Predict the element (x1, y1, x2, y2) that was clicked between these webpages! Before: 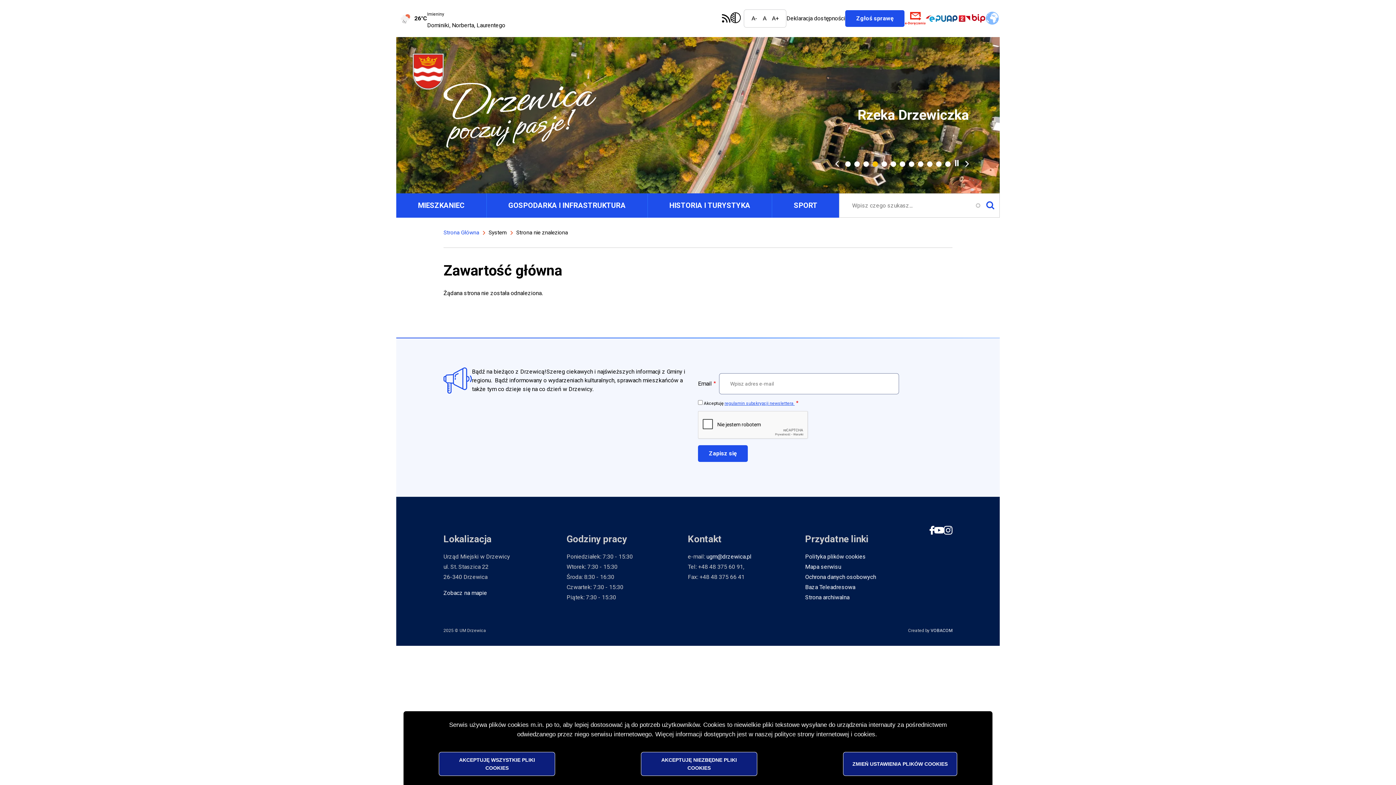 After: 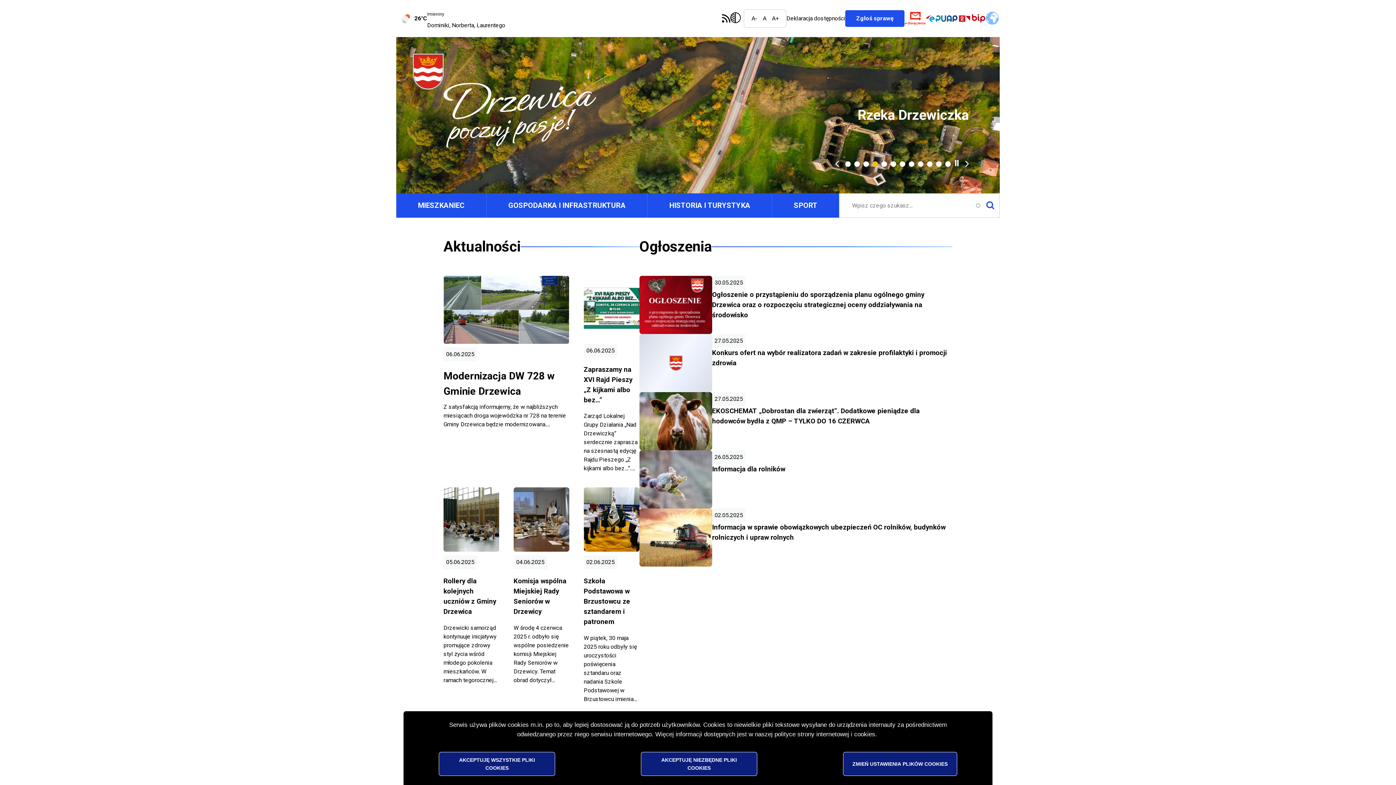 Action: bbox: (412, 53, 444, 89)